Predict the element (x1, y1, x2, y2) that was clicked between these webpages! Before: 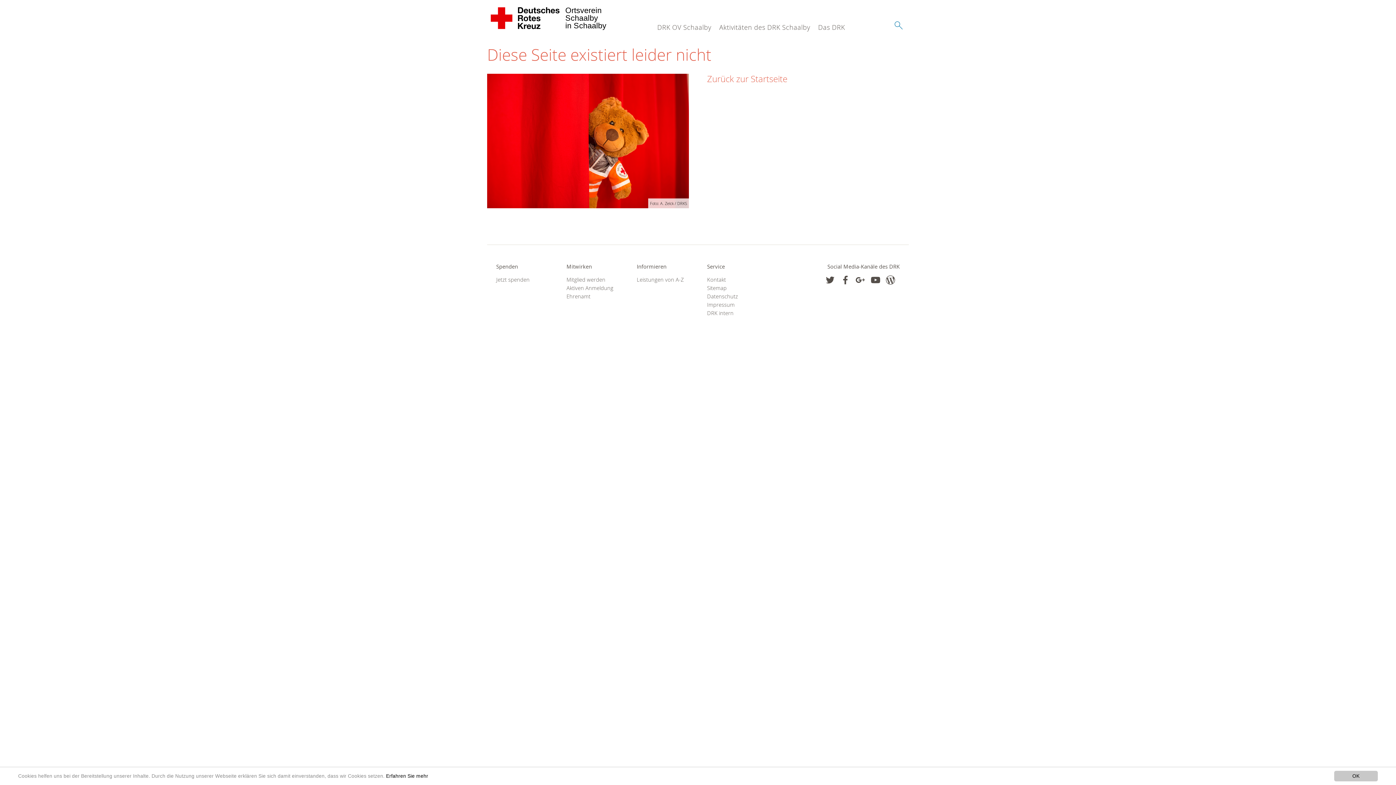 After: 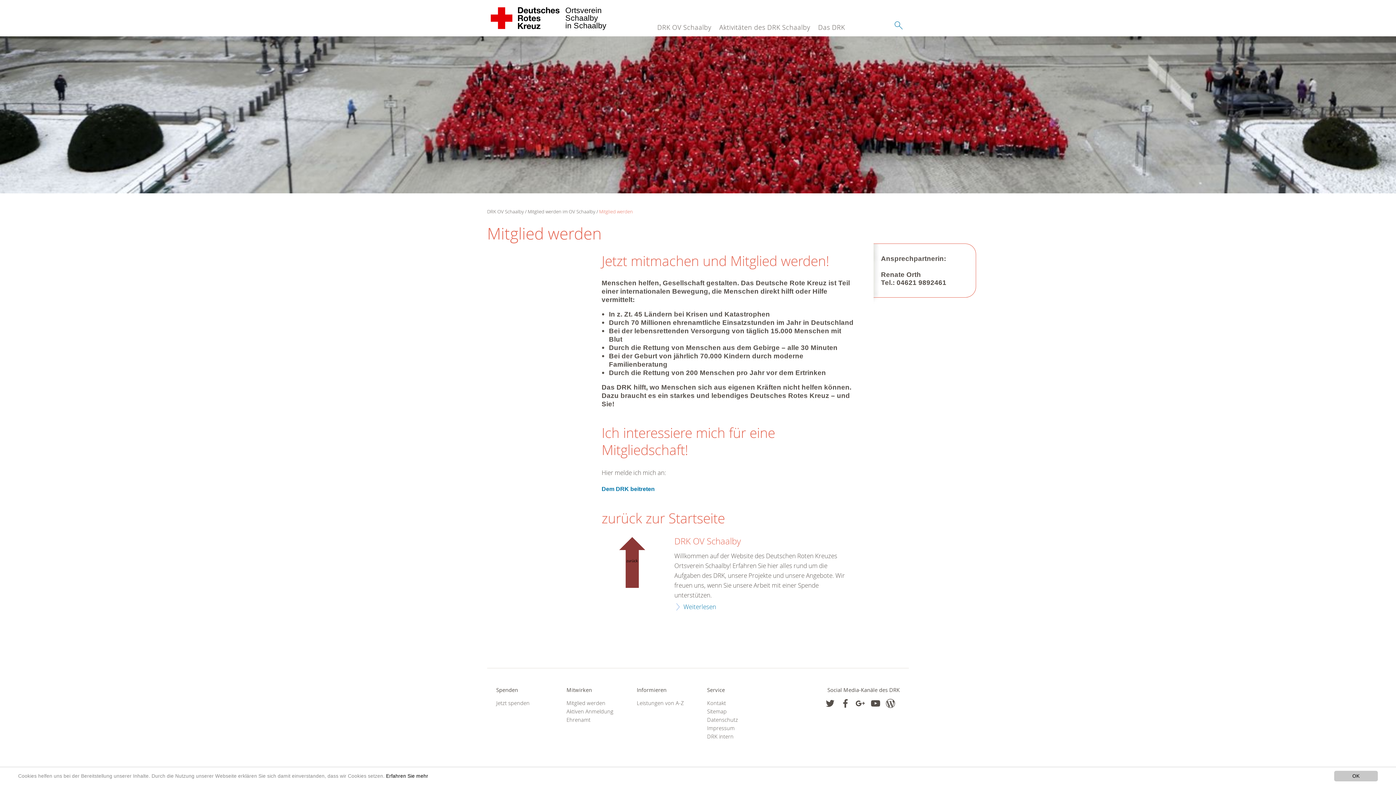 Action: bbox: (566, 275, 618, 283) label: Mitglied werden